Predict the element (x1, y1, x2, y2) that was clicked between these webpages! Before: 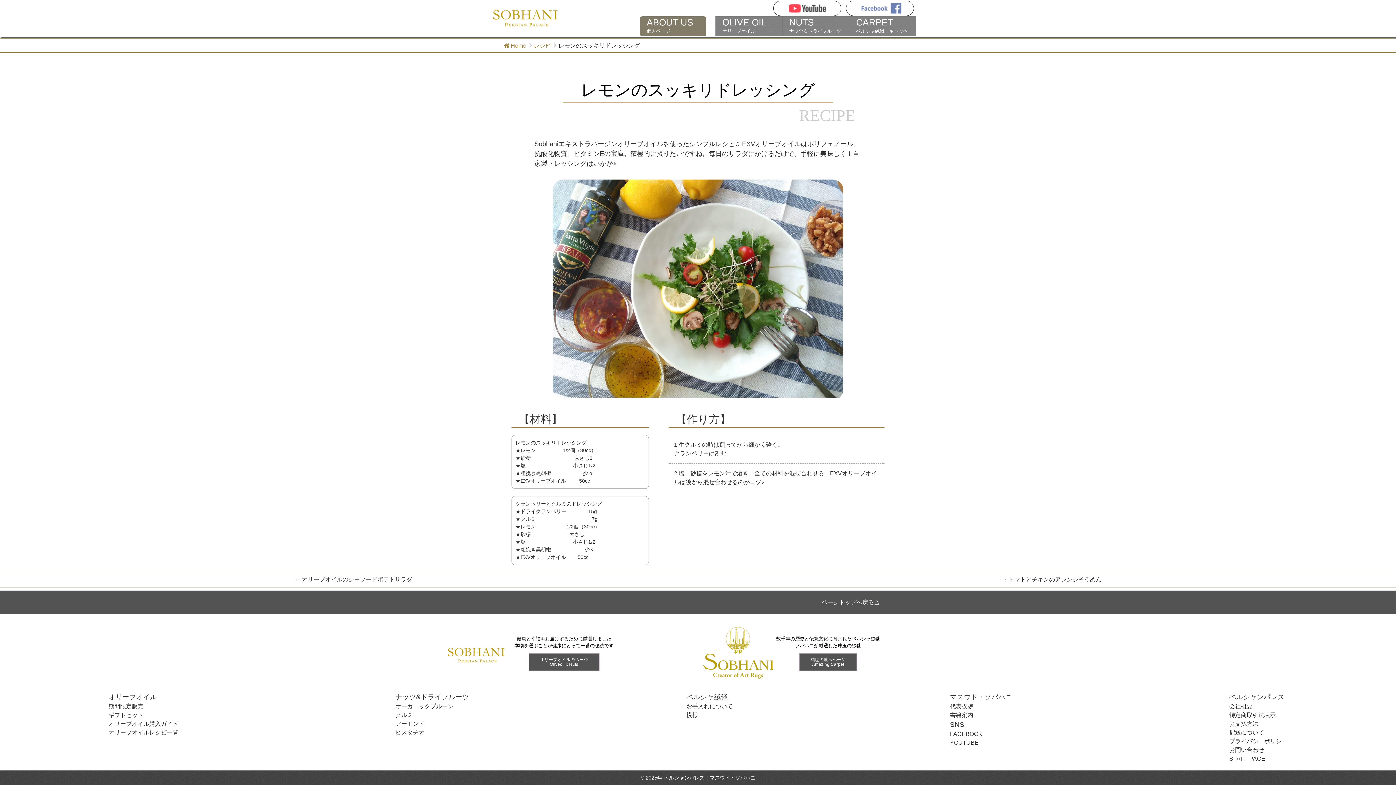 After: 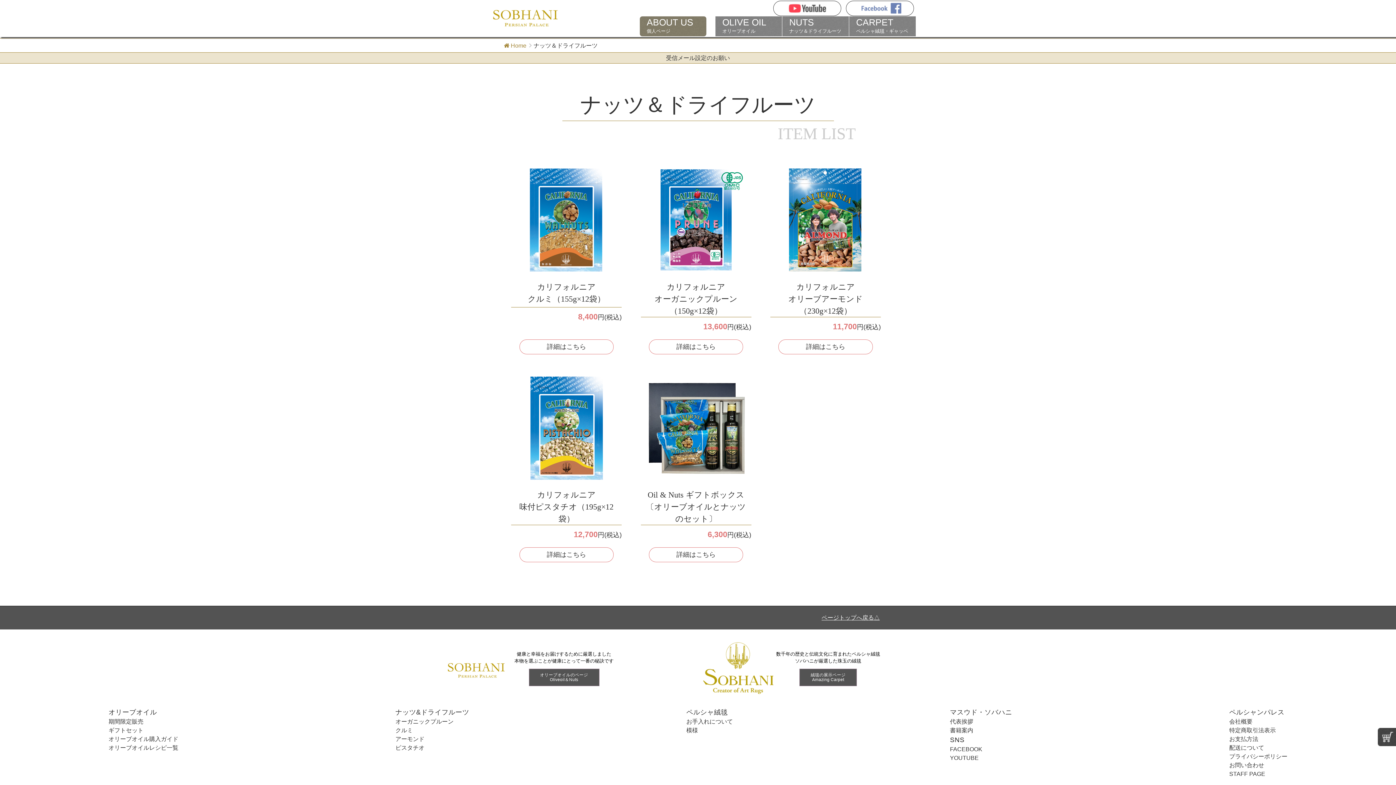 Action: bbox: (789, 17, 842, 34) label: NUTS
ナッツ＆ドライフルーツ